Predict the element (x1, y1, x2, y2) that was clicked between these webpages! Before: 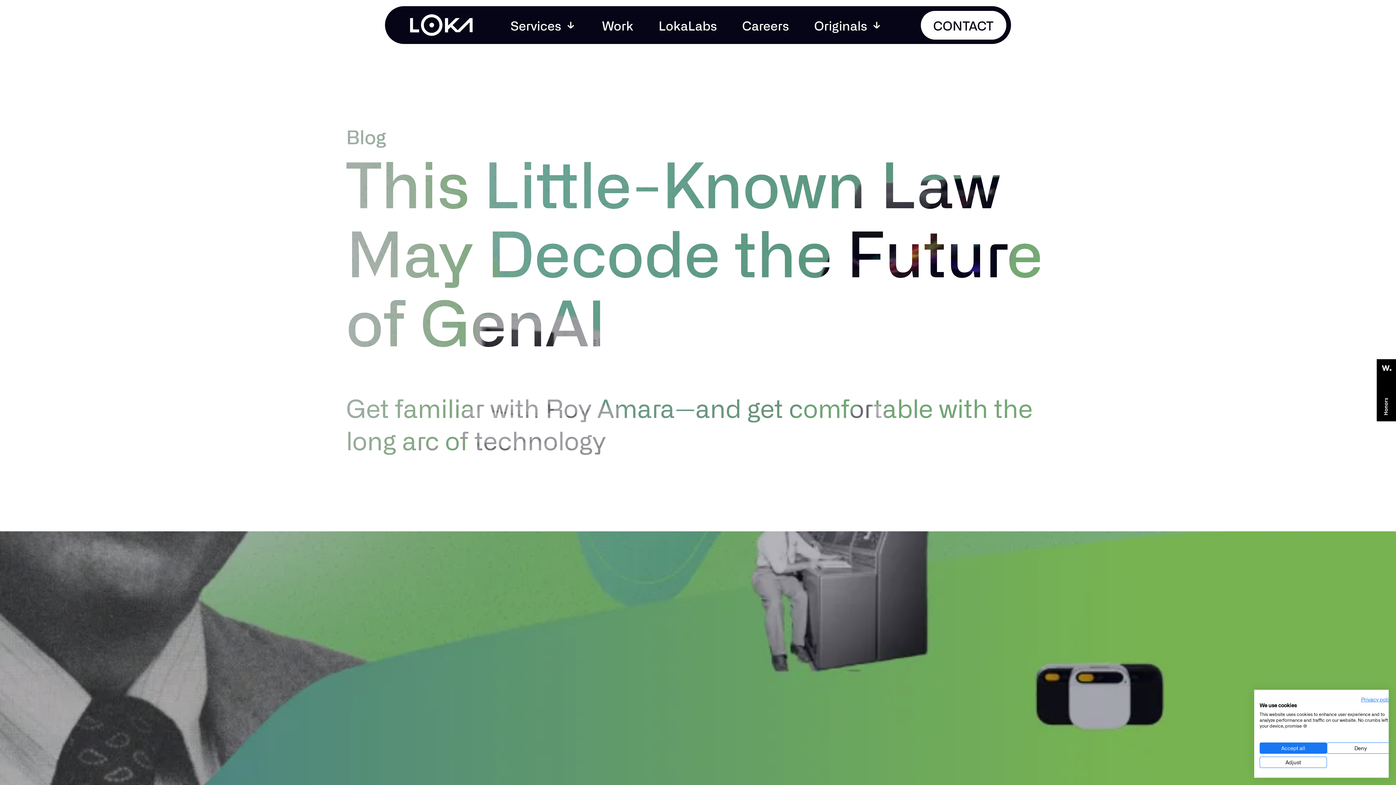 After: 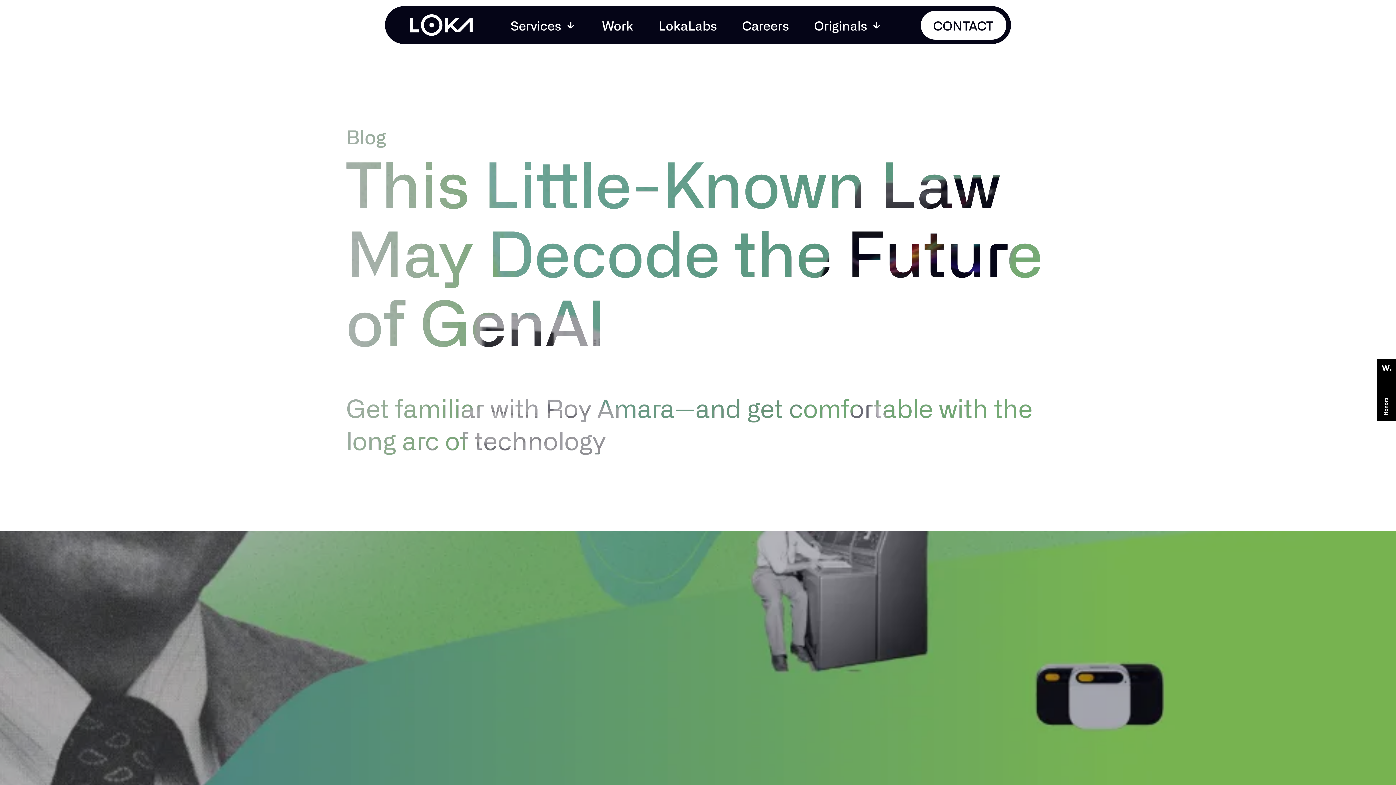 Action: bbox: (1327, 742, 1394, 754) label: Deny all cookies